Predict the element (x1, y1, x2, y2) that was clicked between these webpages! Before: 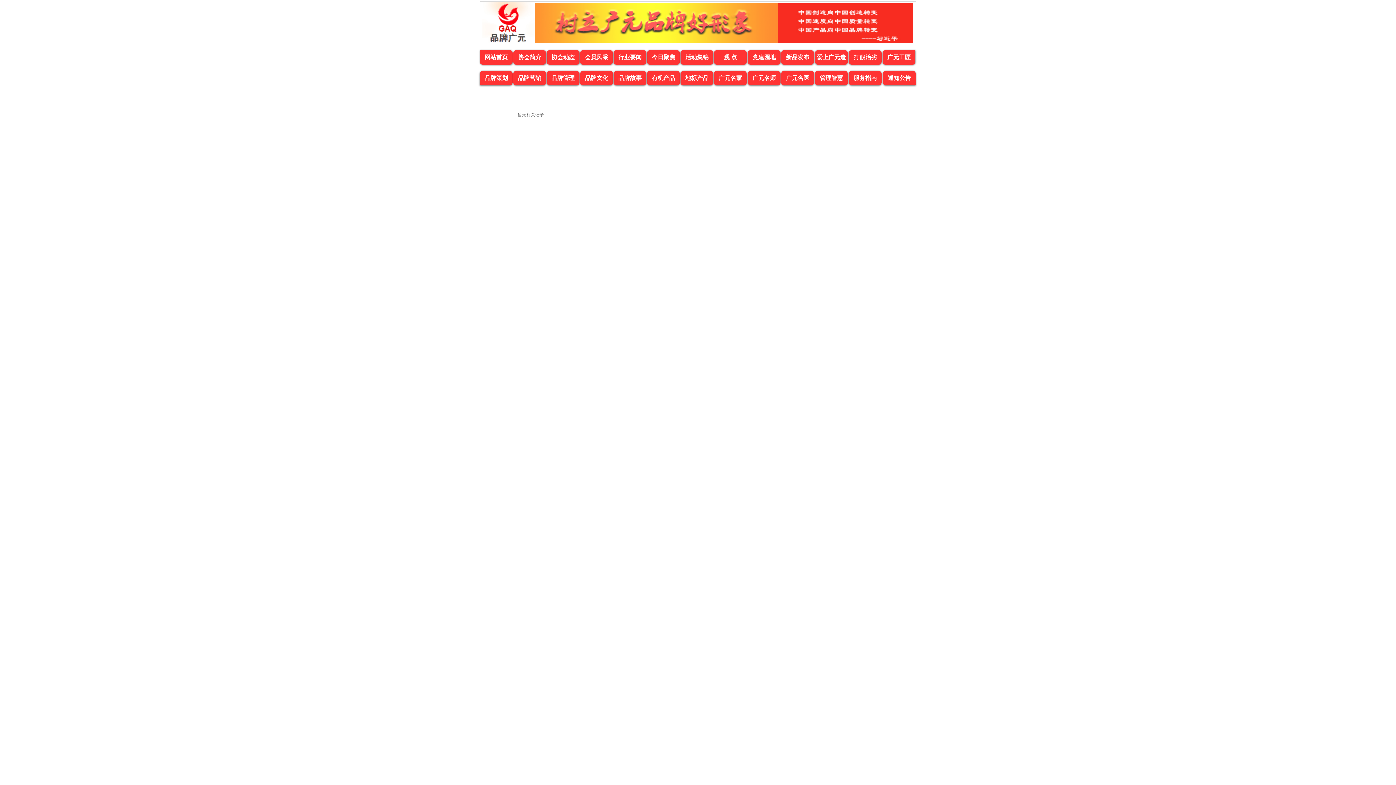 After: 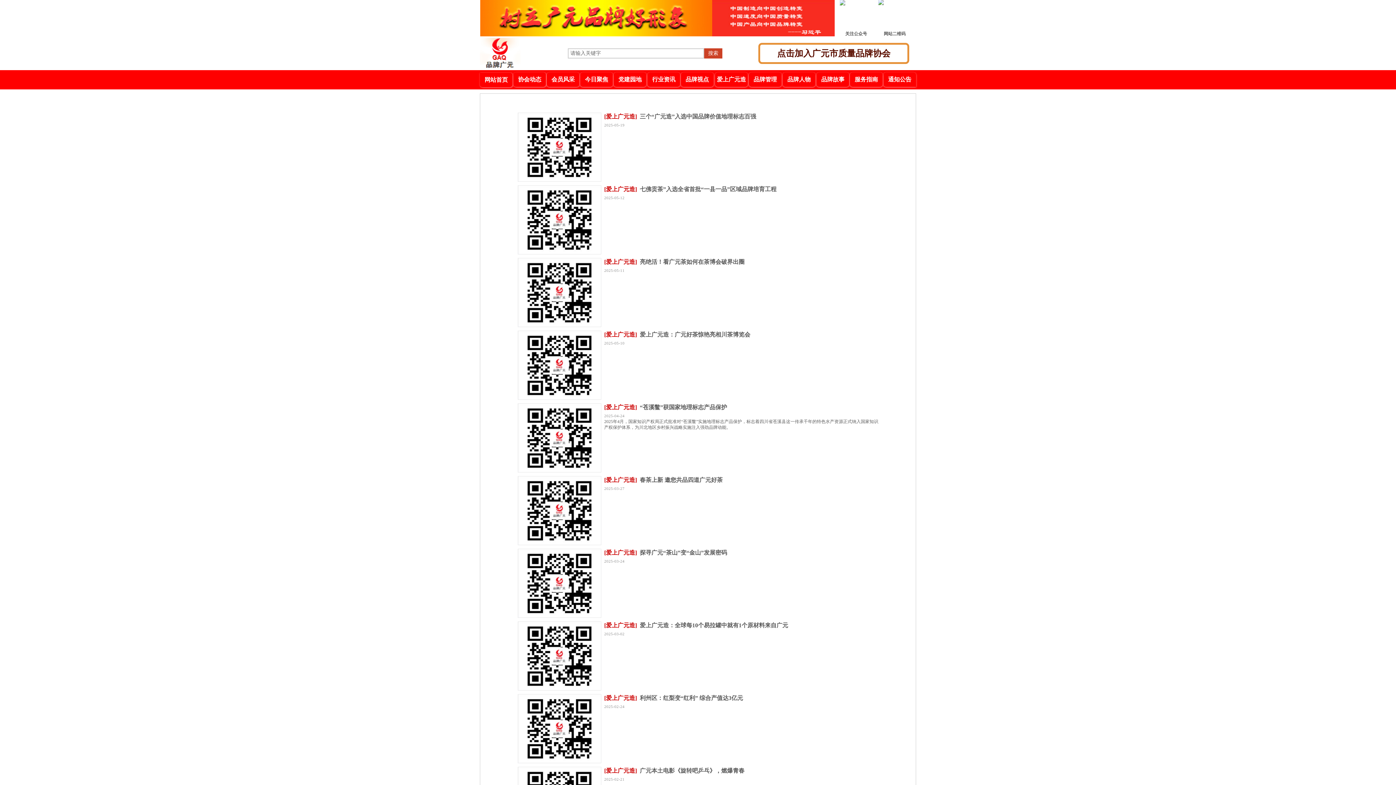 Action: bbox: (815, 50, 848, 64) label: 爱上广元造